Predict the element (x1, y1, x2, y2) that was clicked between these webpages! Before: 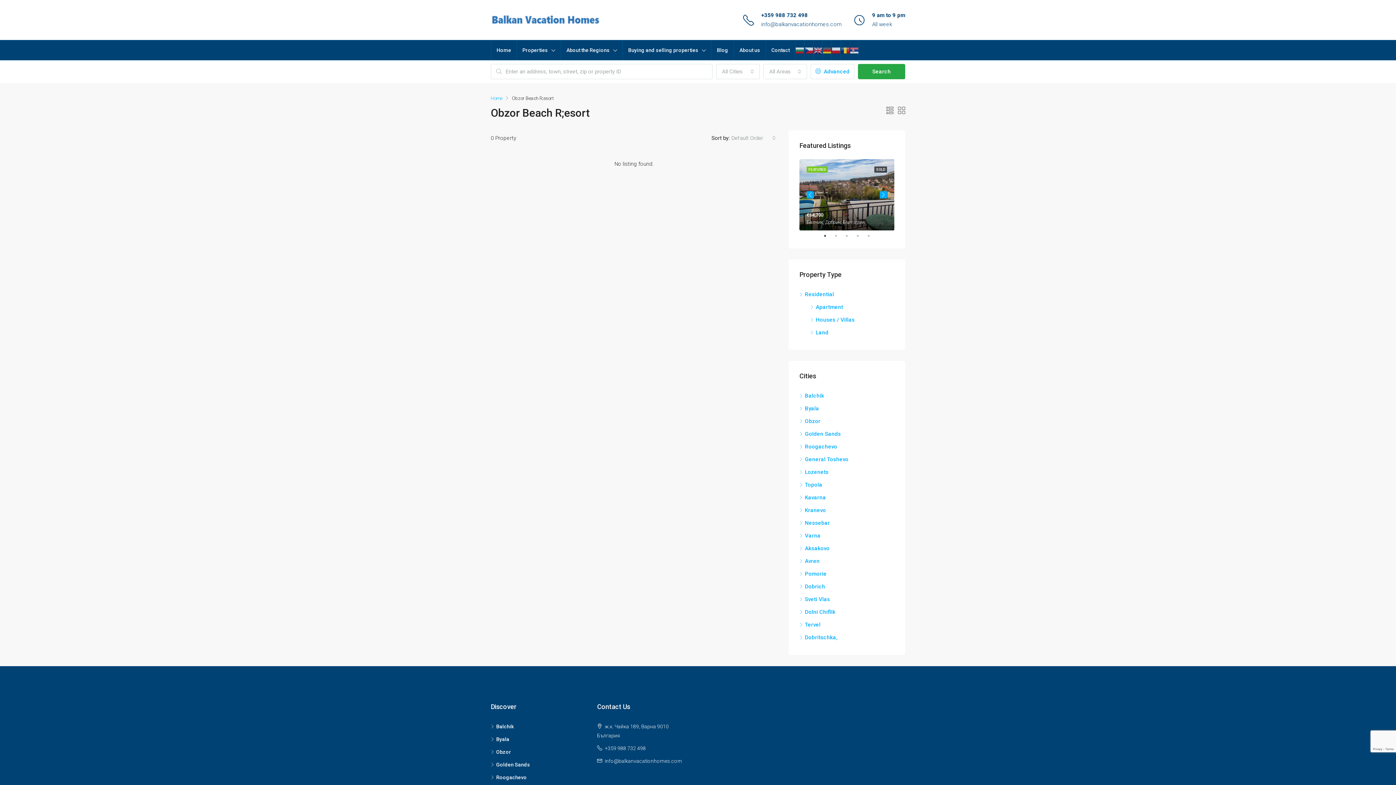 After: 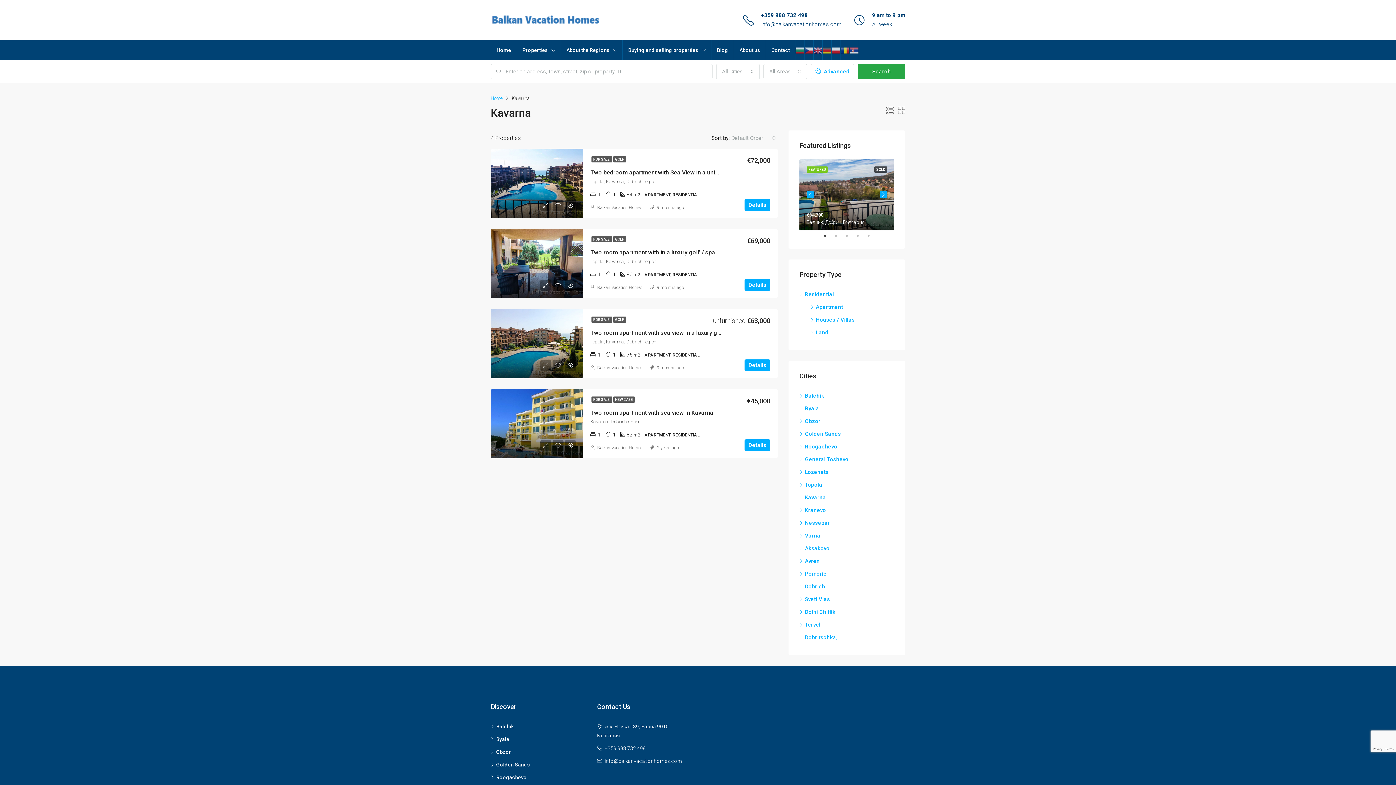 Action: label: Kavarna bbox: (799, 494, 826, 501)